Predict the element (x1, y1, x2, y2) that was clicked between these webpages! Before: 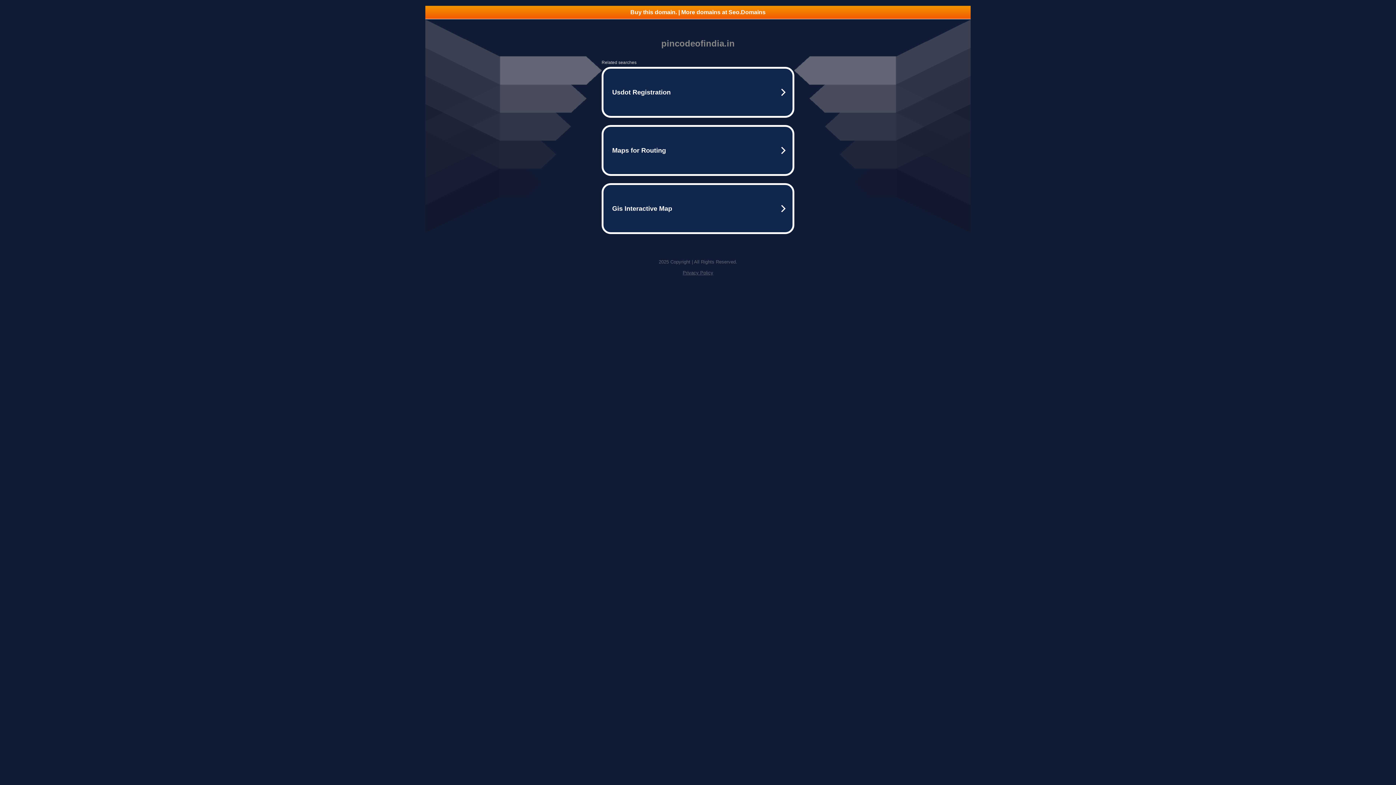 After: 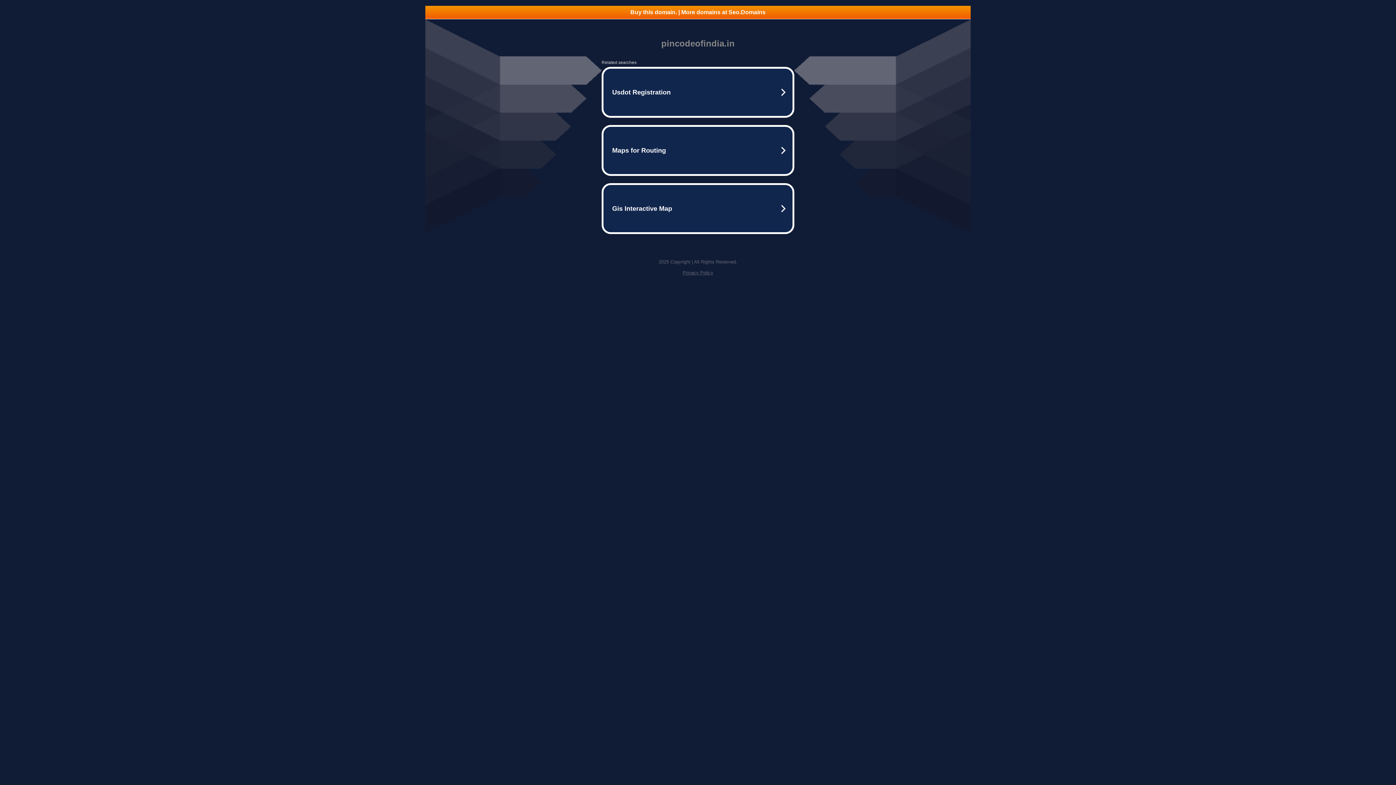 Action: label: Privacy Policy bbox: (682, 270, 713, 275)